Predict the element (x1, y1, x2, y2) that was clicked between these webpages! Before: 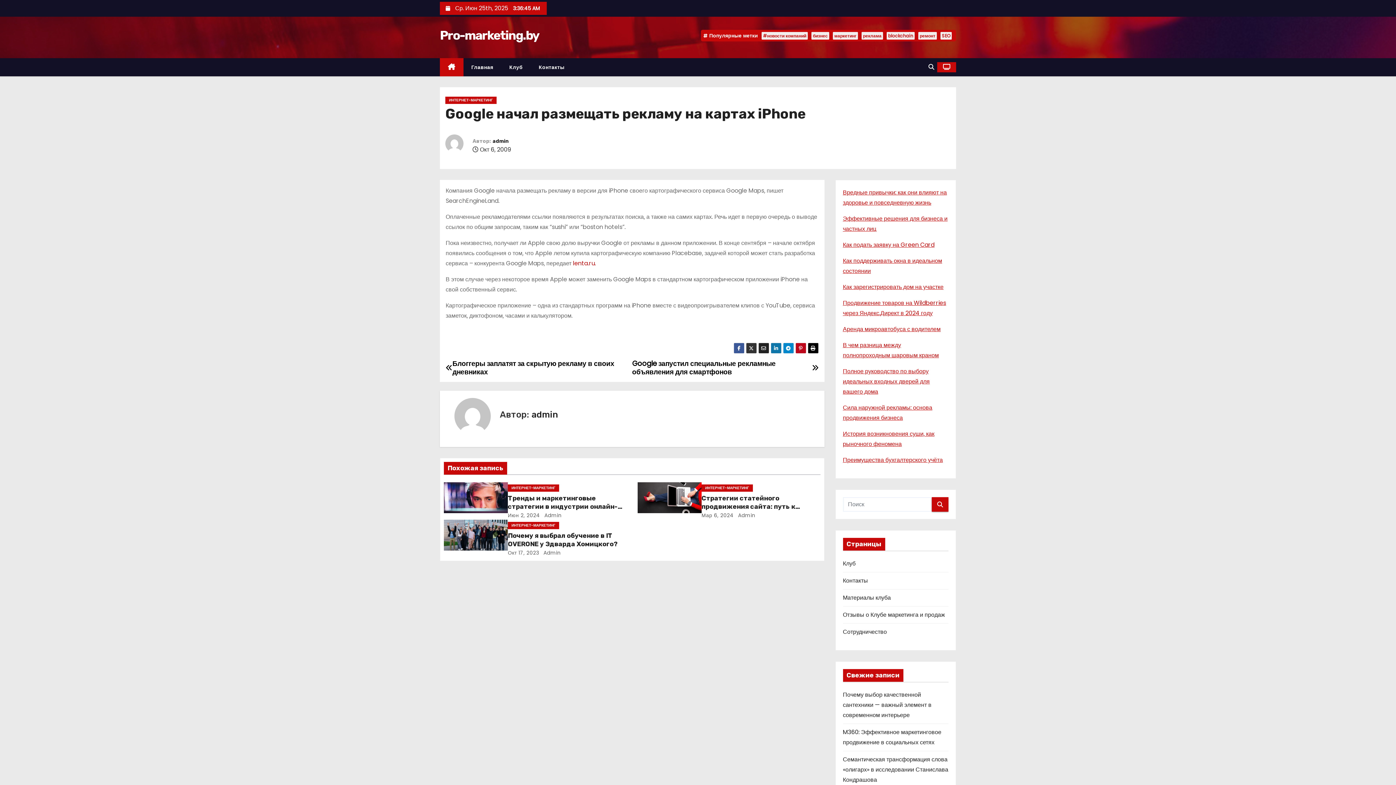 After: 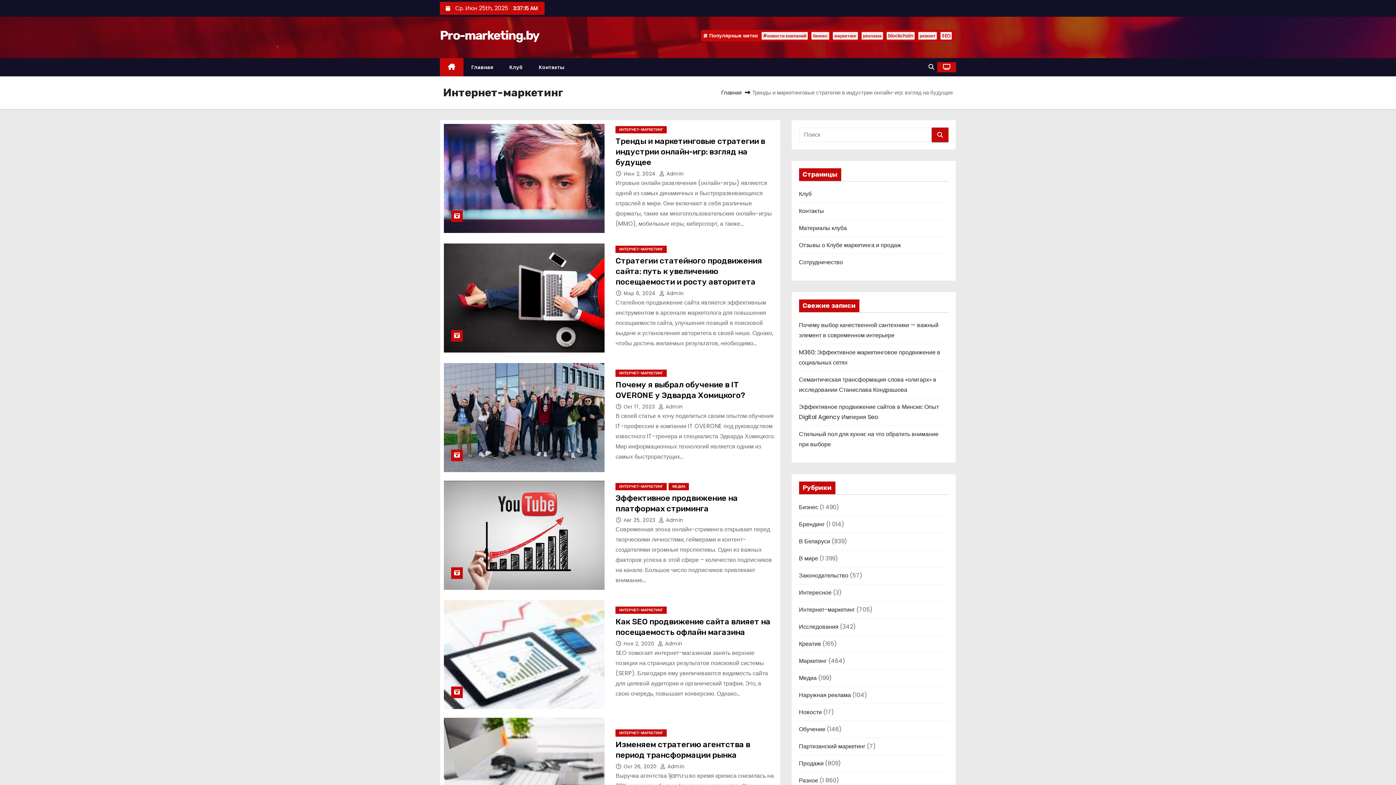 Action: label: ИНТЕРНЕТ-МАРКЕТИНГ bbox: (507, 522, 559, 529)